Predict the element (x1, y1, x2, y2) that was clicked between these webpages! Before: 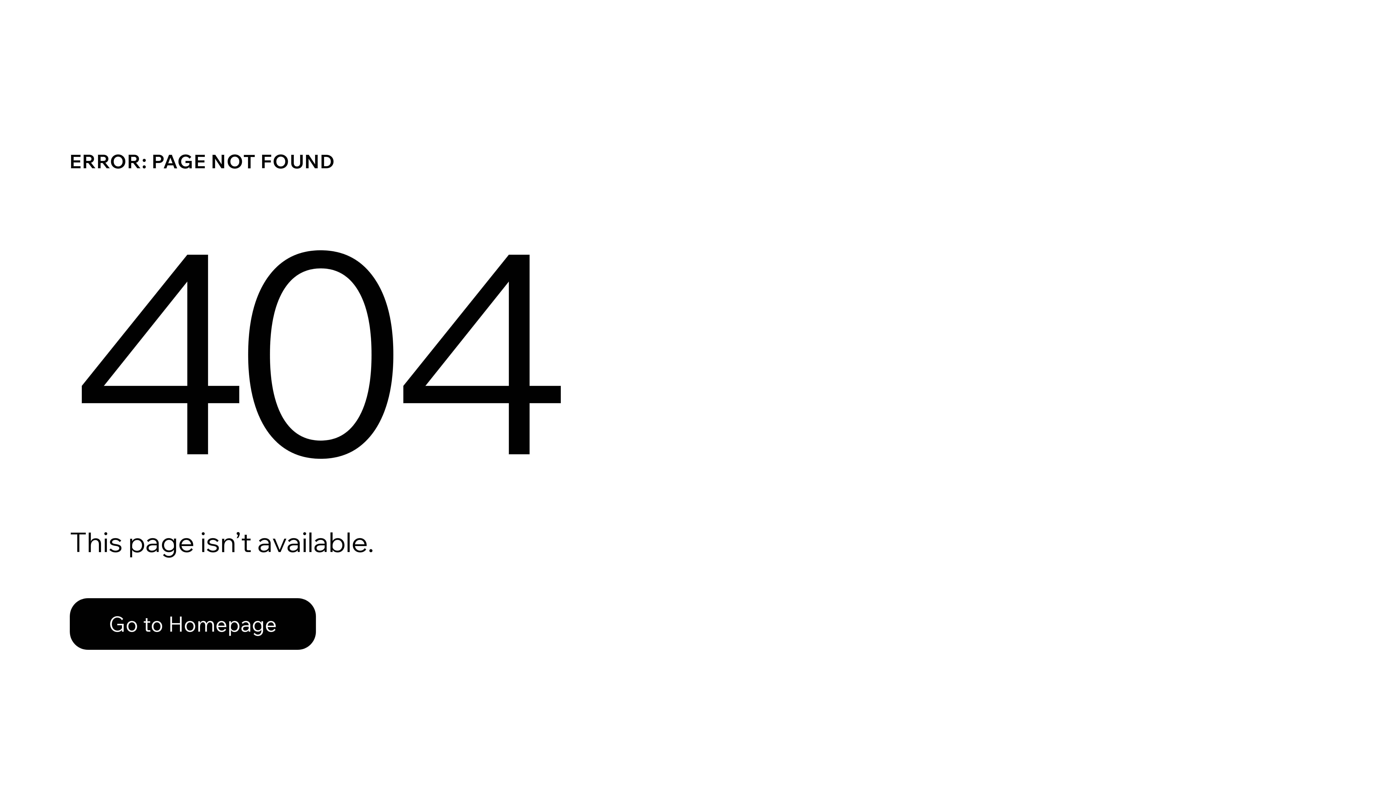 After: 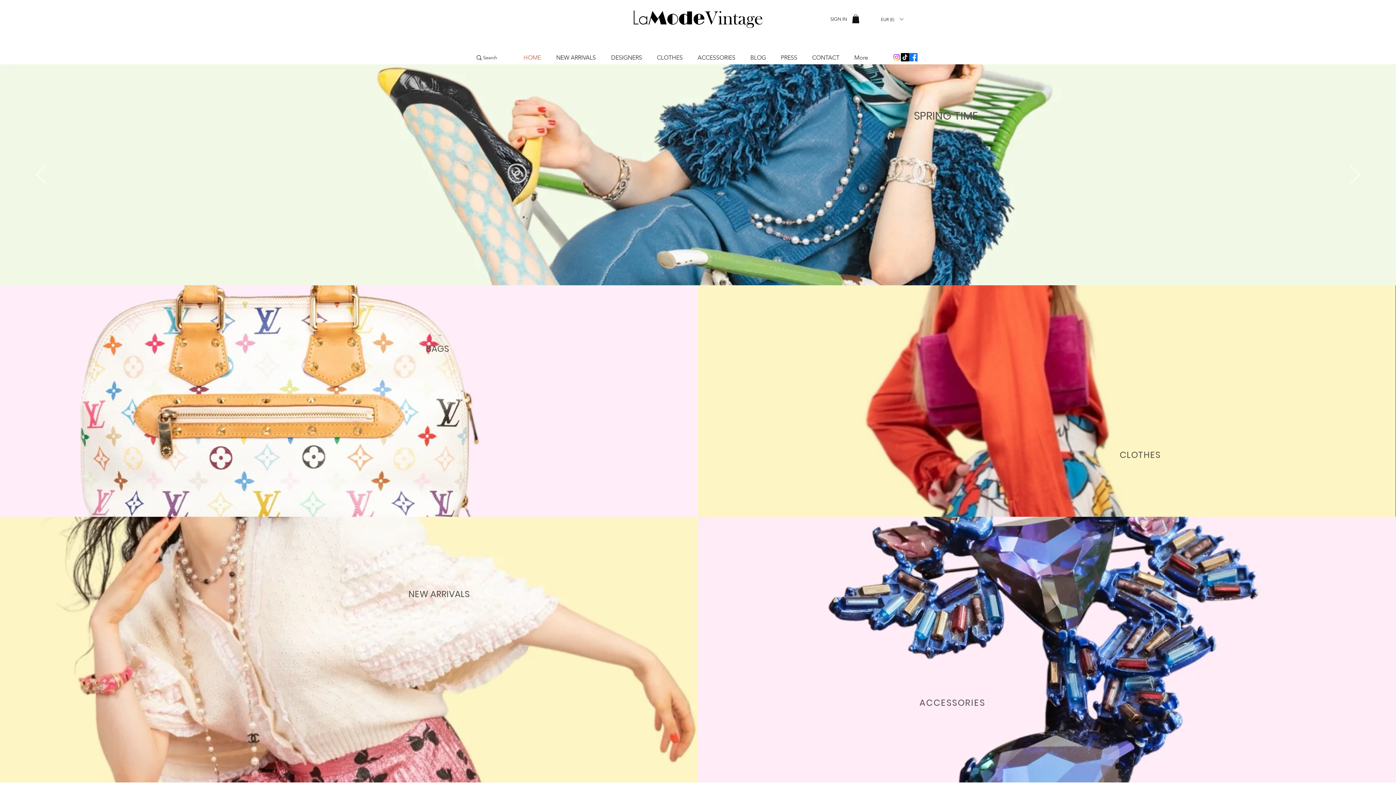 Action: label: Go to Homepage bbox: (69, 582, 768, 659)